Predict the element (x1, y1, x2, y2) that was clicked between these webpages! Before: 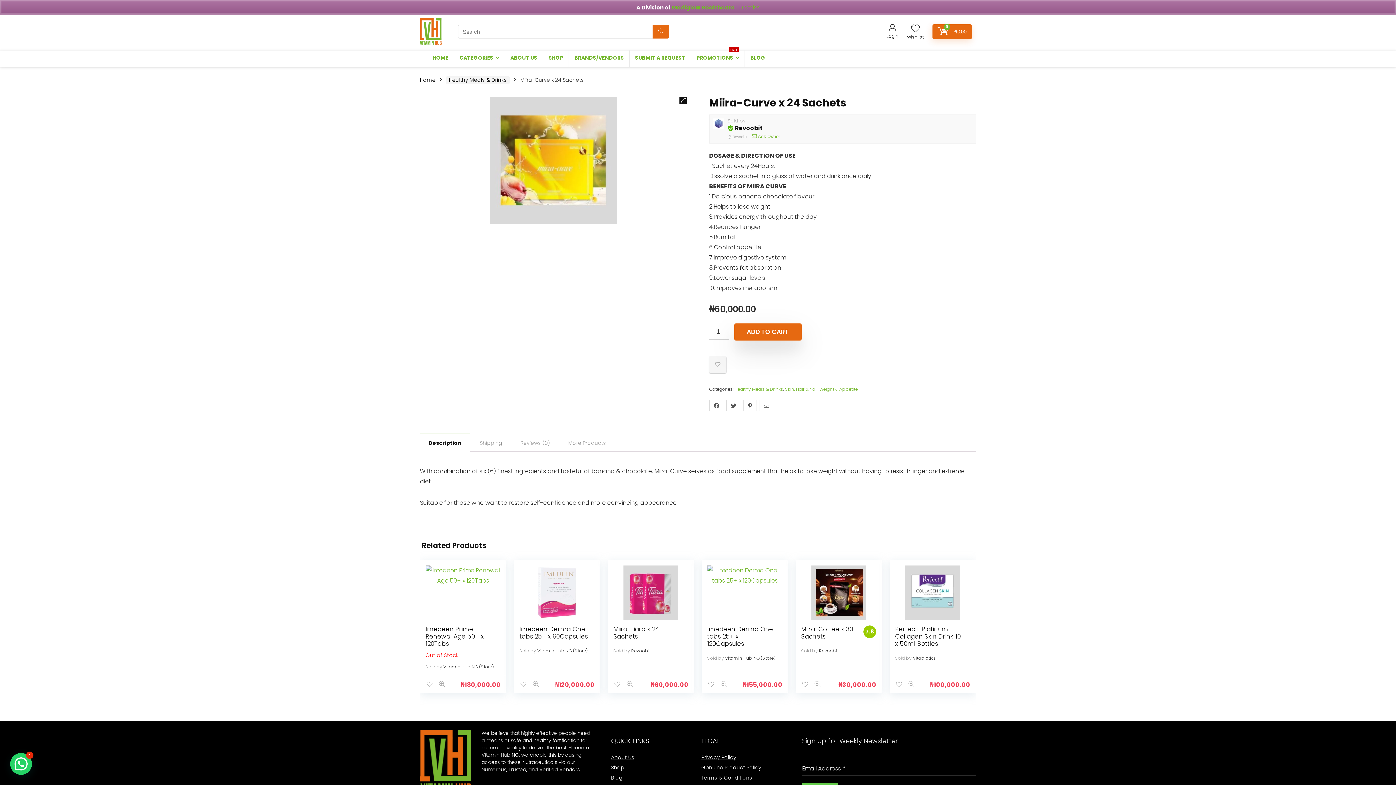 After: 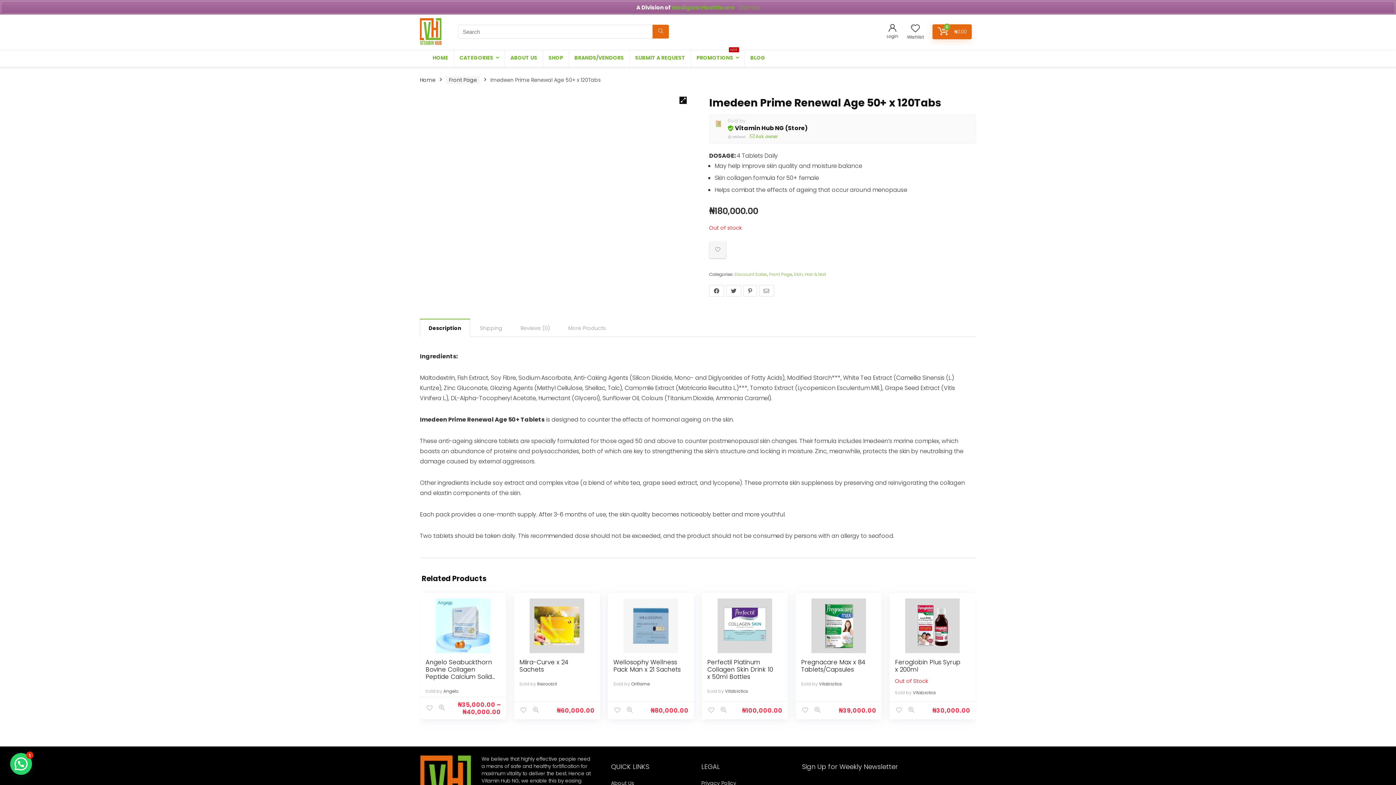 Action: bbox: (425, 625, 483, 648) label: Imedeen Prime Renewal Age 50+ x 120Tabs